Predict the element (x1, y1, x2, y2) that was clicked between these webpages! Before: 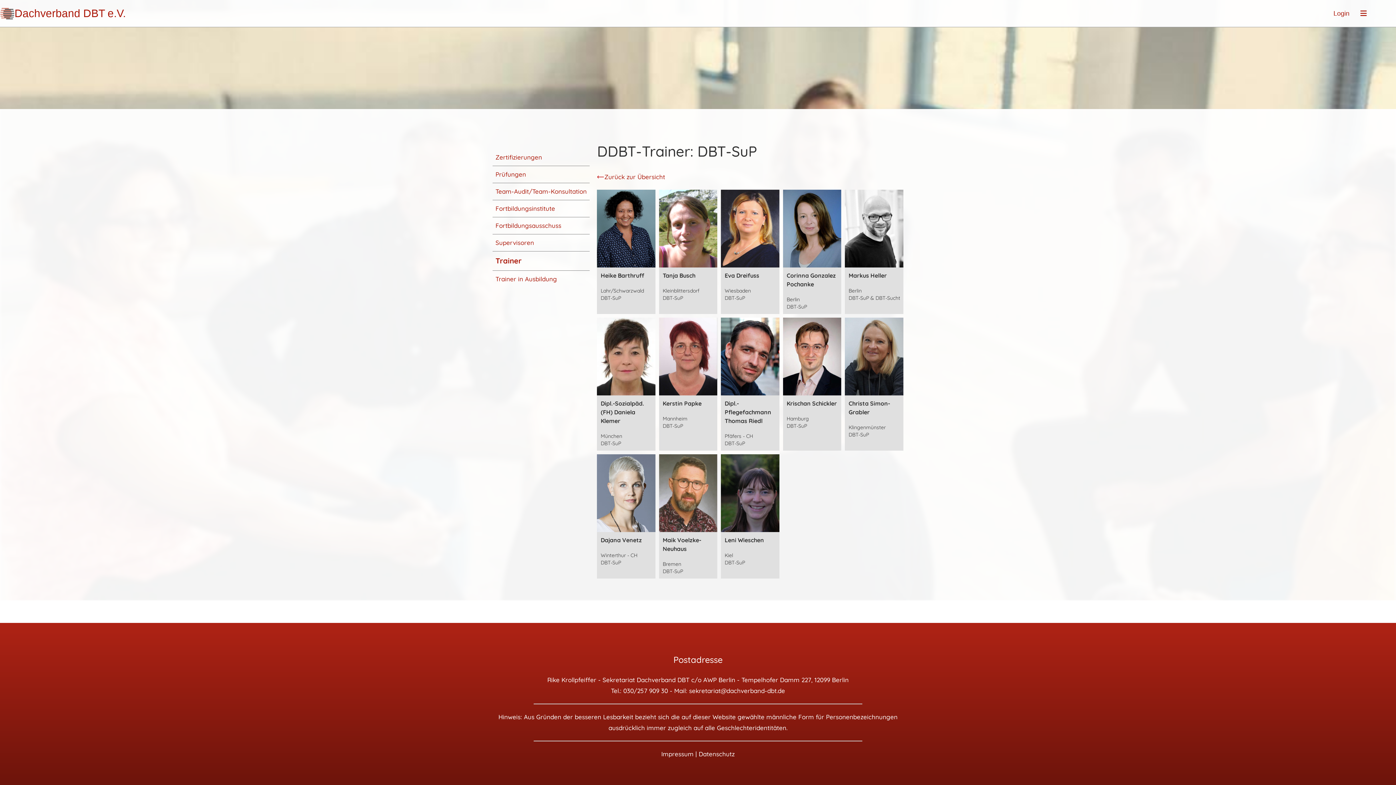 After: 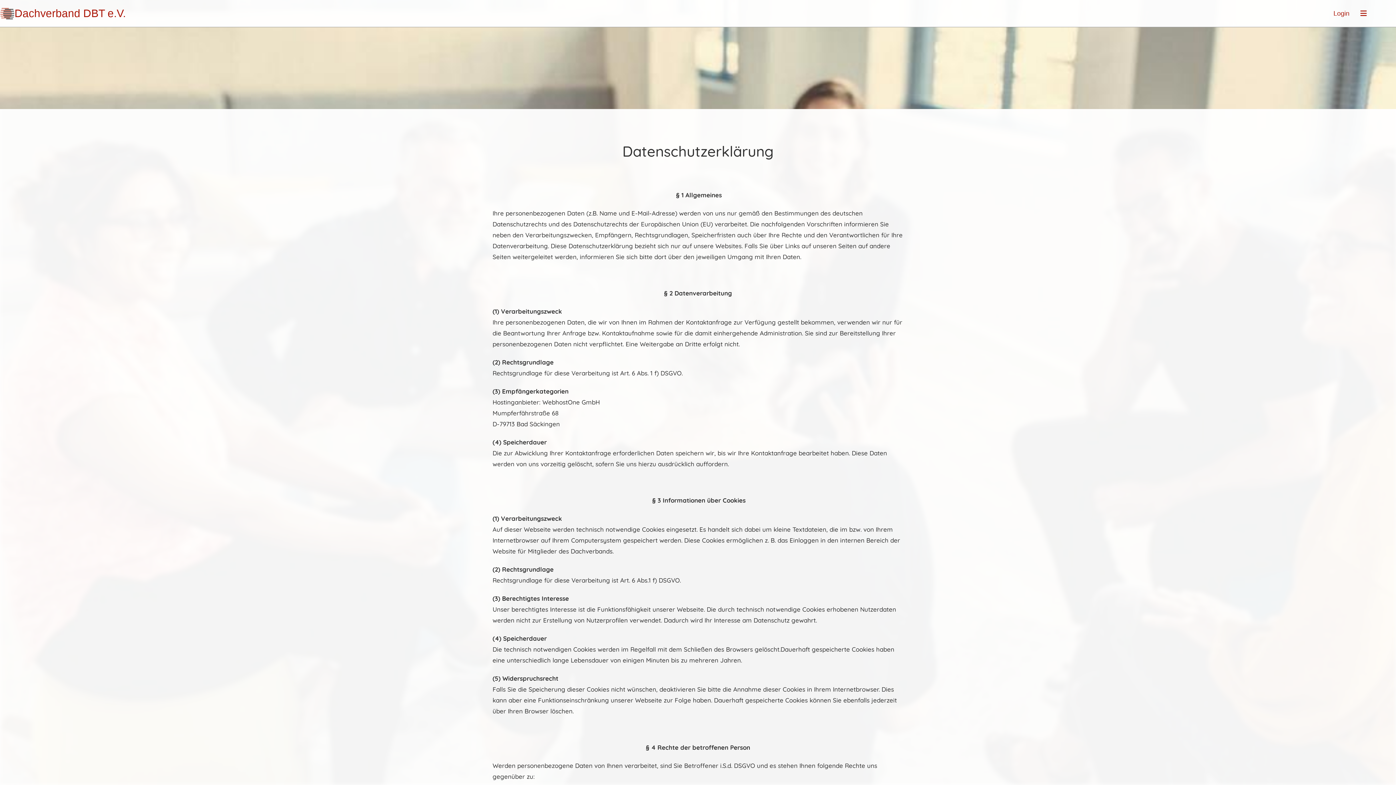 Action: label: Datenschutz bbox: (698, 750, 734, 758)